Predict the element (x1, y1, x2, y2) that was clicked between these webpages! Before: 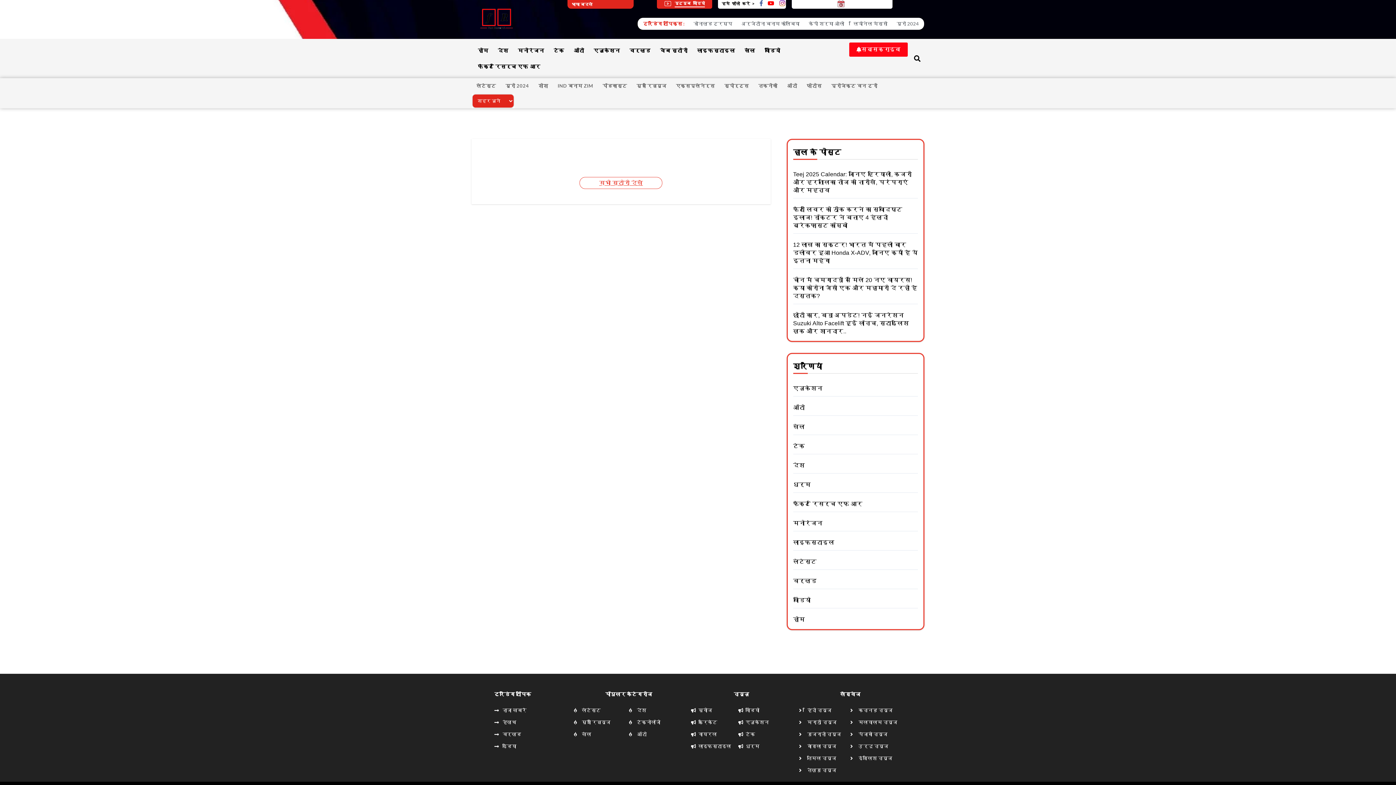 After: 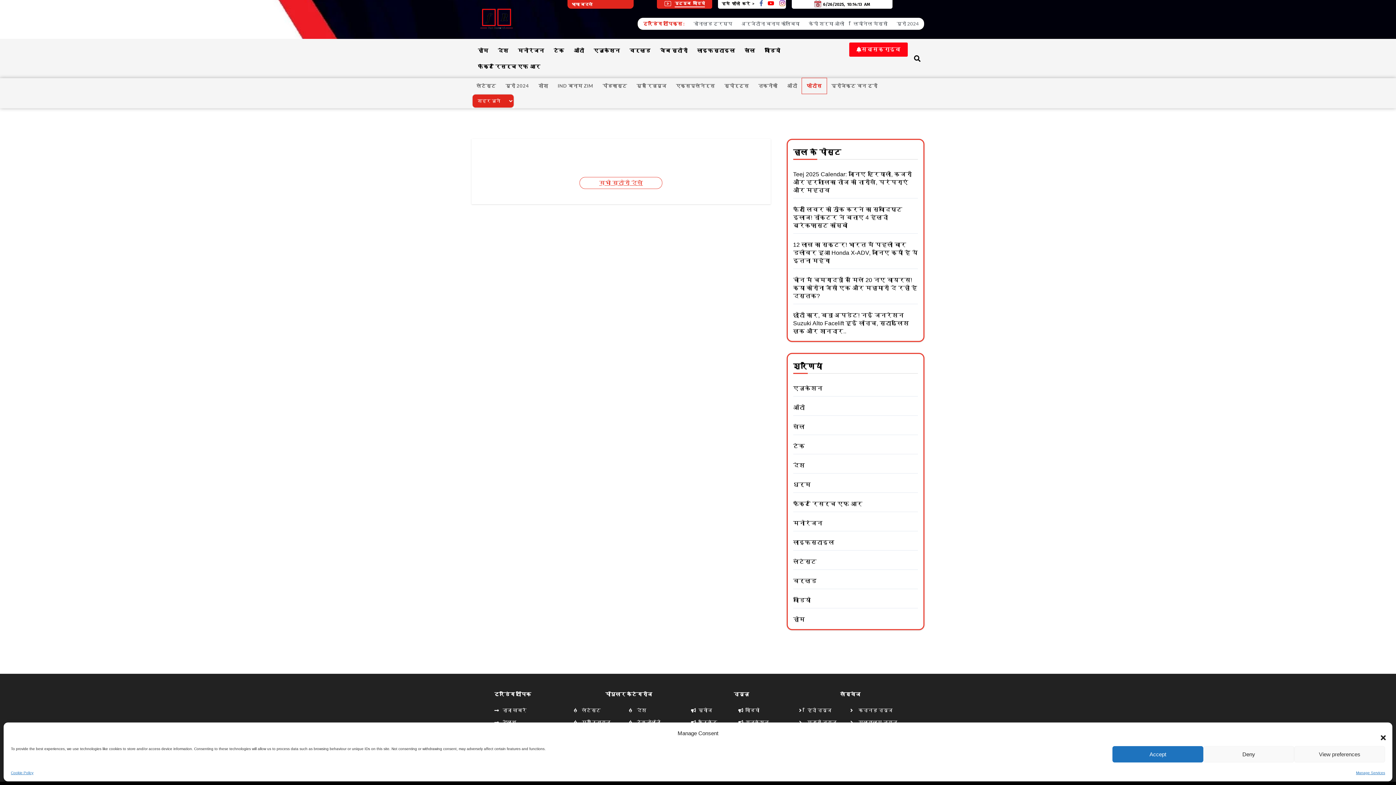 Action: label: फोटोस bbox: (802, 78, 826, 93)